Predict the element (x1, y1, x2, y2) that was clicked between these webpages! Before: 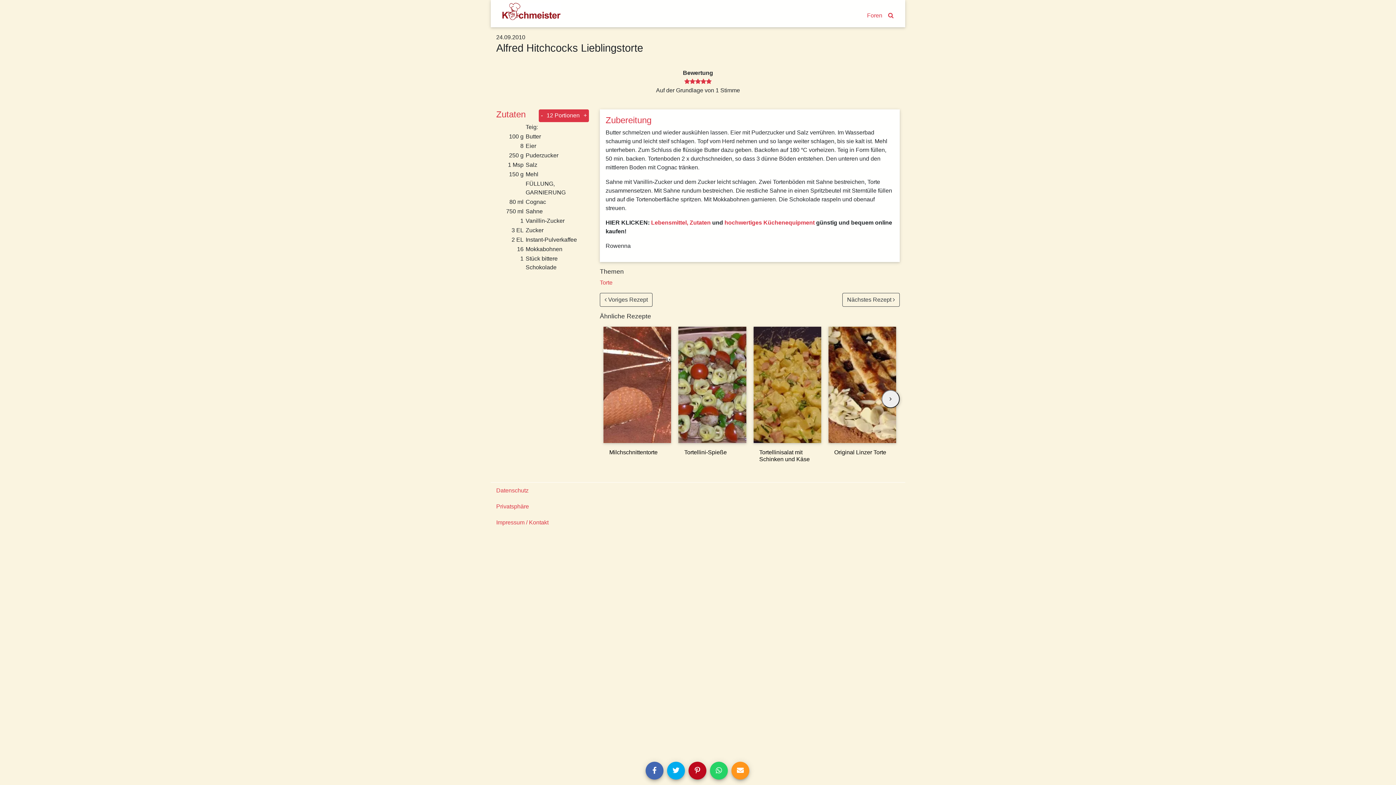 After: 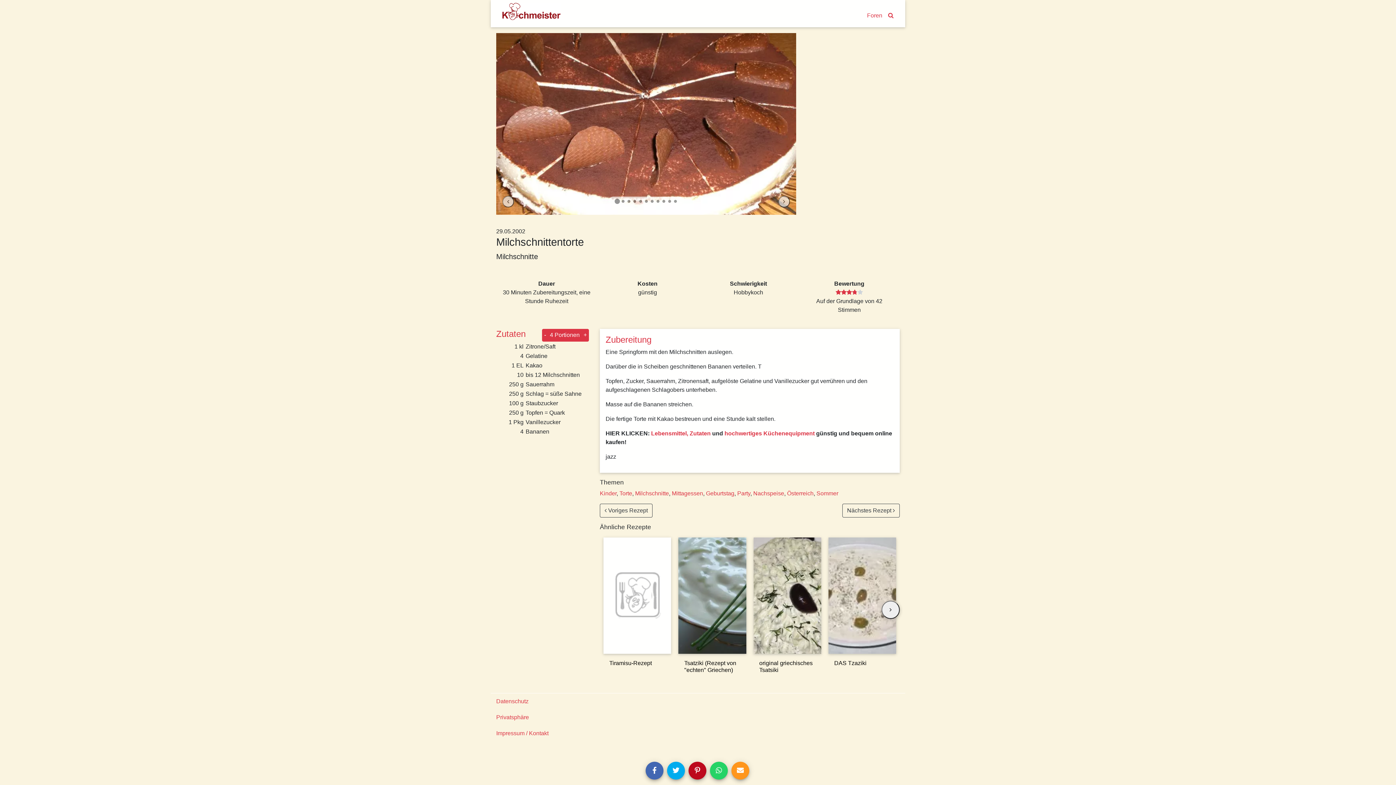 Action: bbox: (603, 326, 671, 461) label: Milchschnittentorte